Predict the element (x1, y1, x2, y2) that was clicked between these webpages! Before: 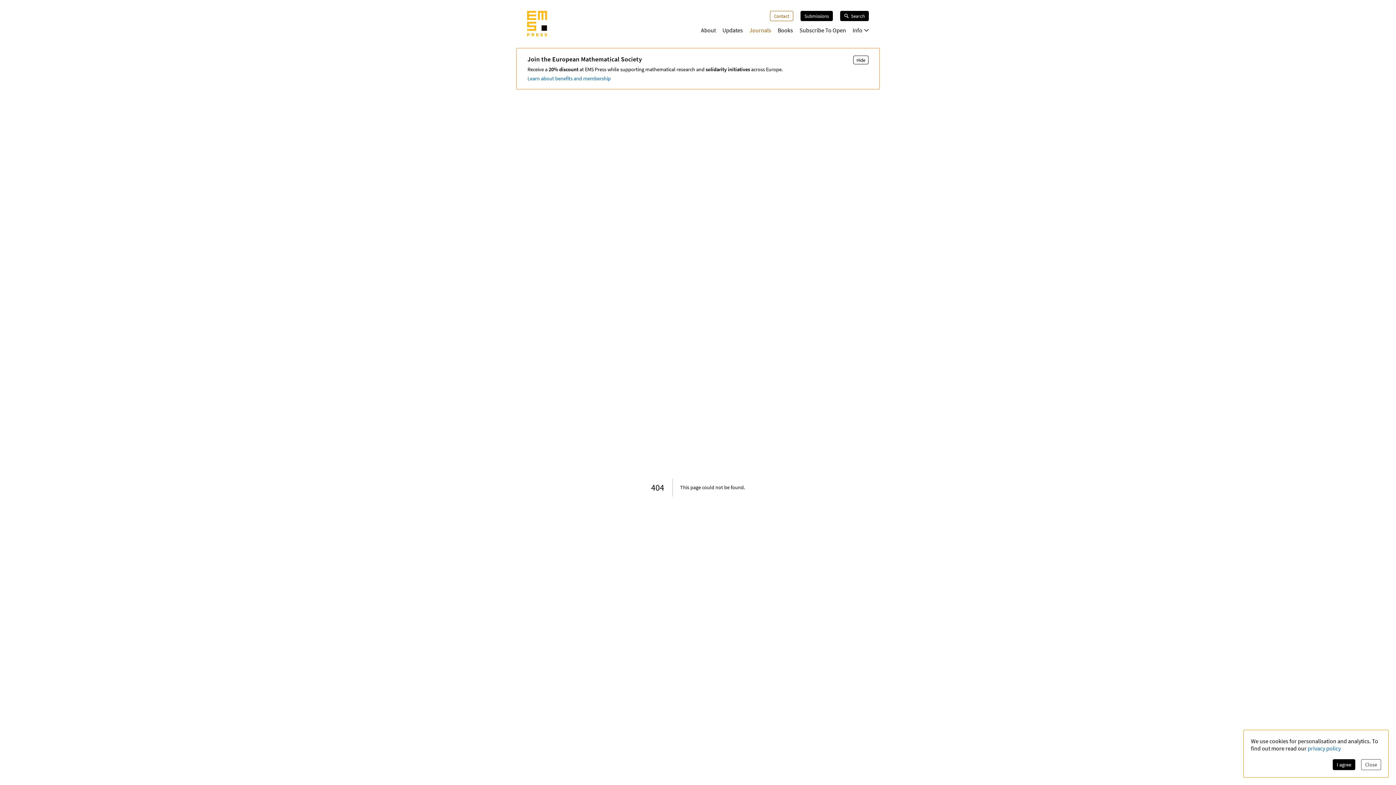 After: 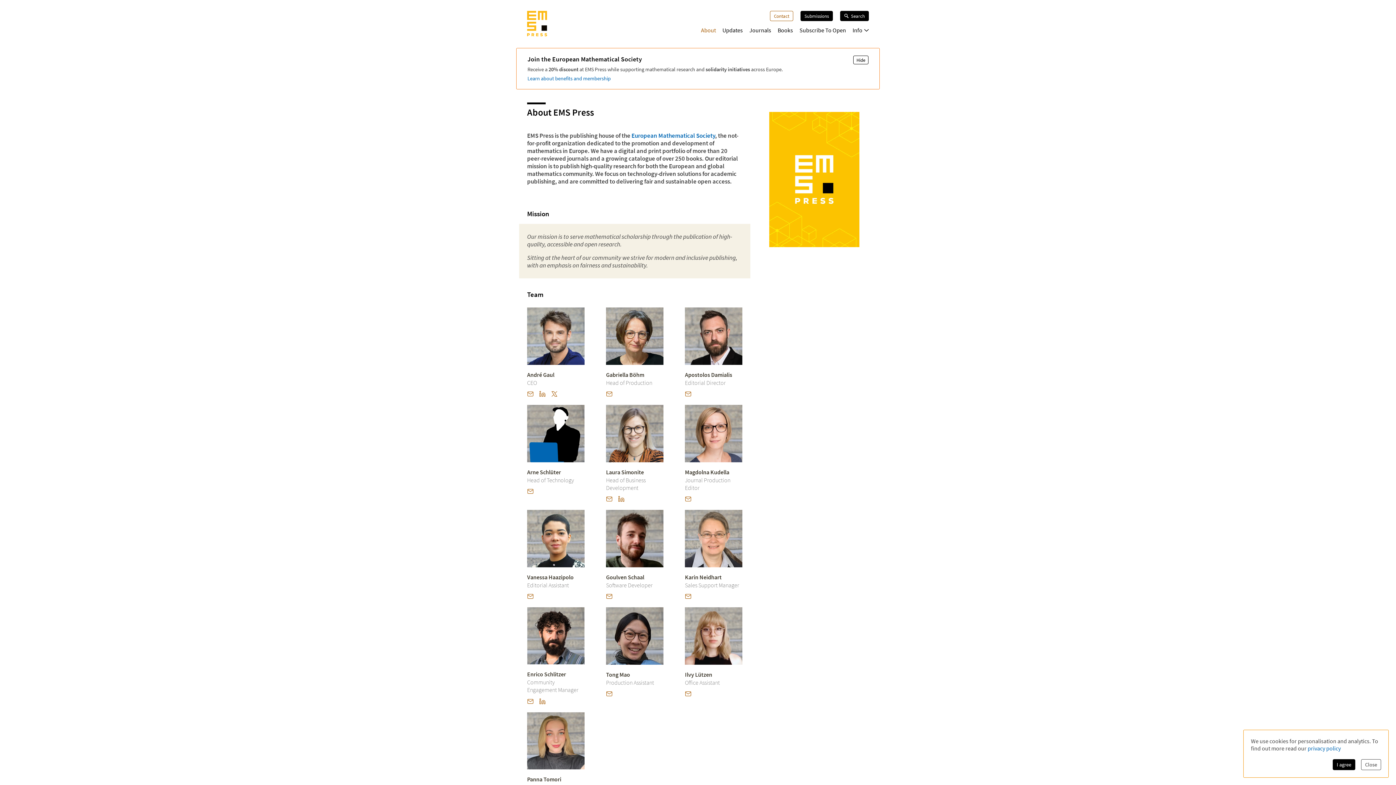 Action: label: About bbox: (701, 26, 716, 33)